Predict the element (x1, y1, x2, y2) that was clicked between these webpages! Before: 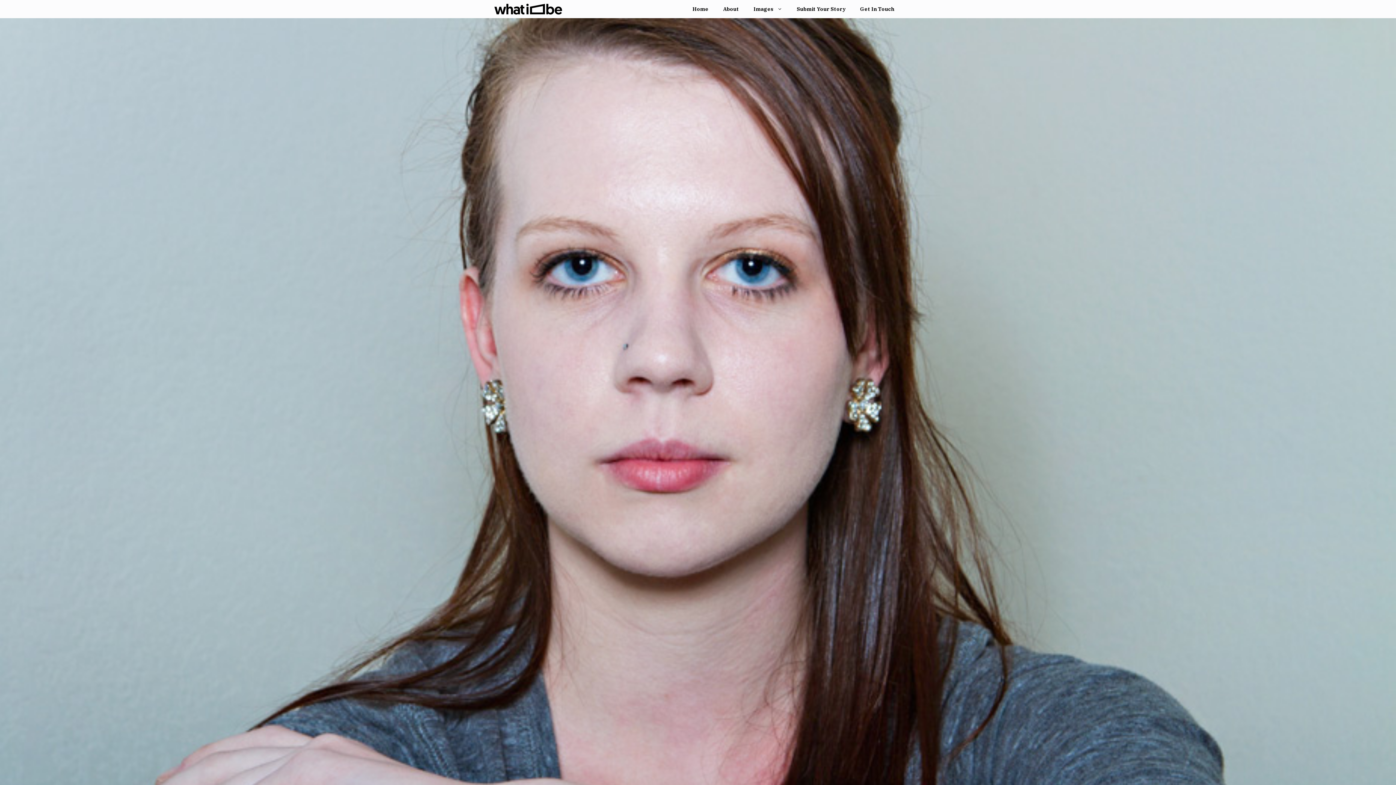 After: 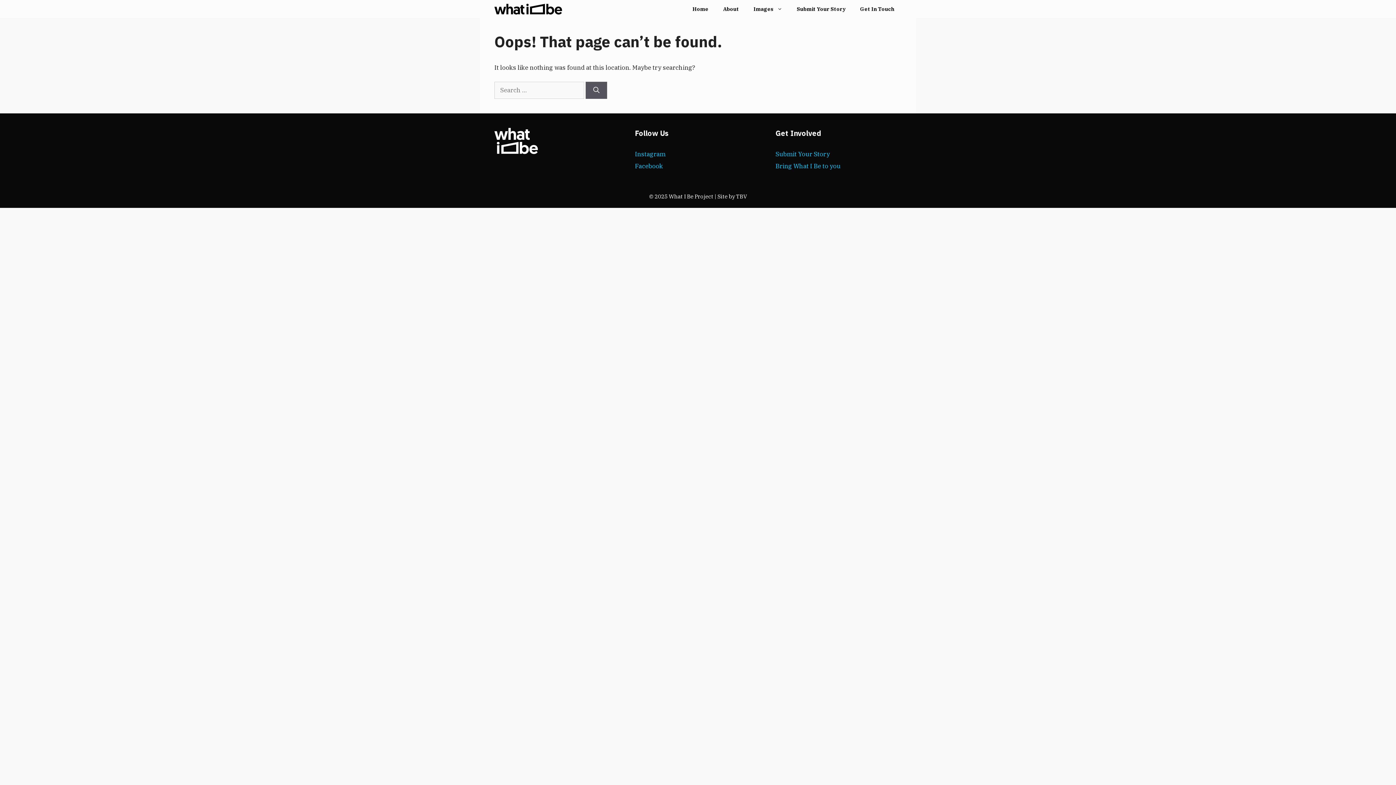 Action: label: About bbox: (716, 0, 746, 18)